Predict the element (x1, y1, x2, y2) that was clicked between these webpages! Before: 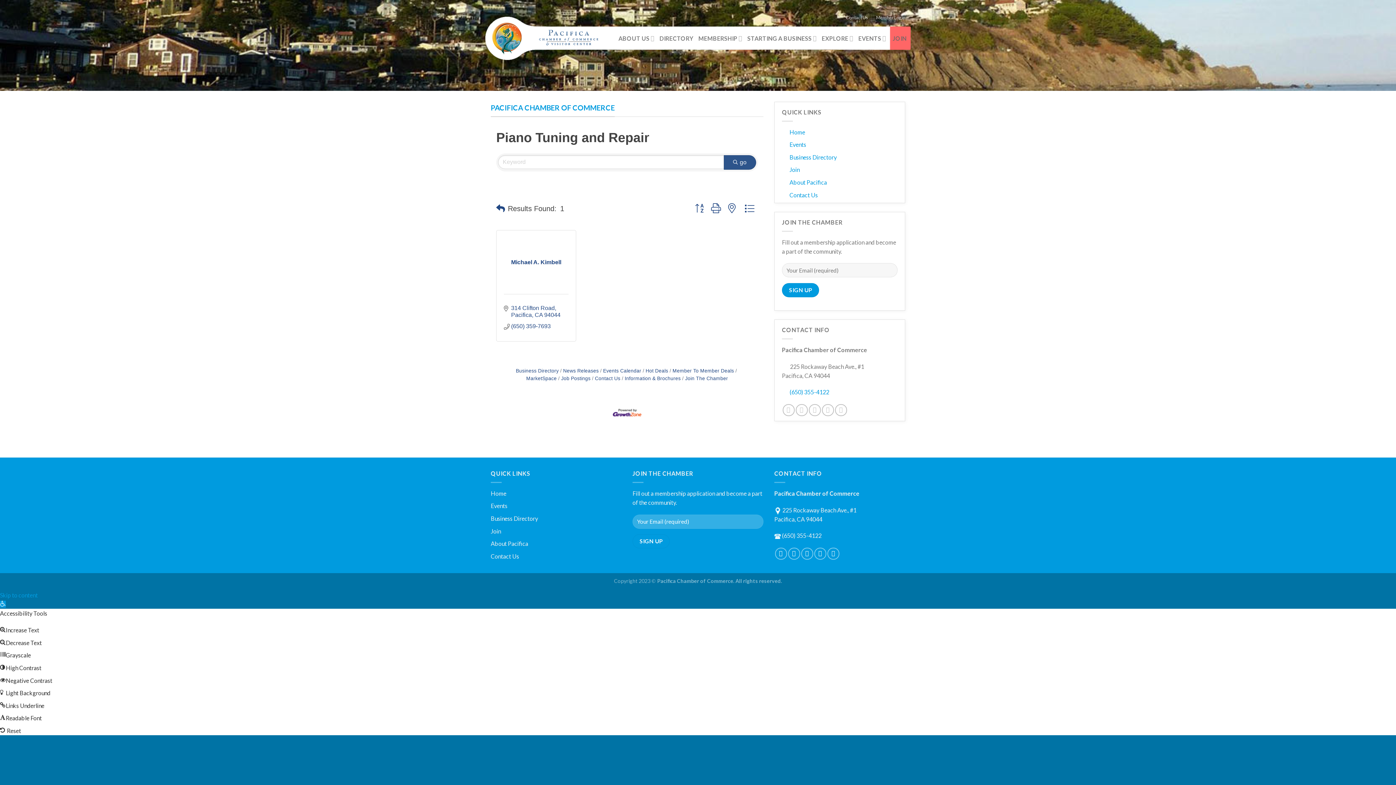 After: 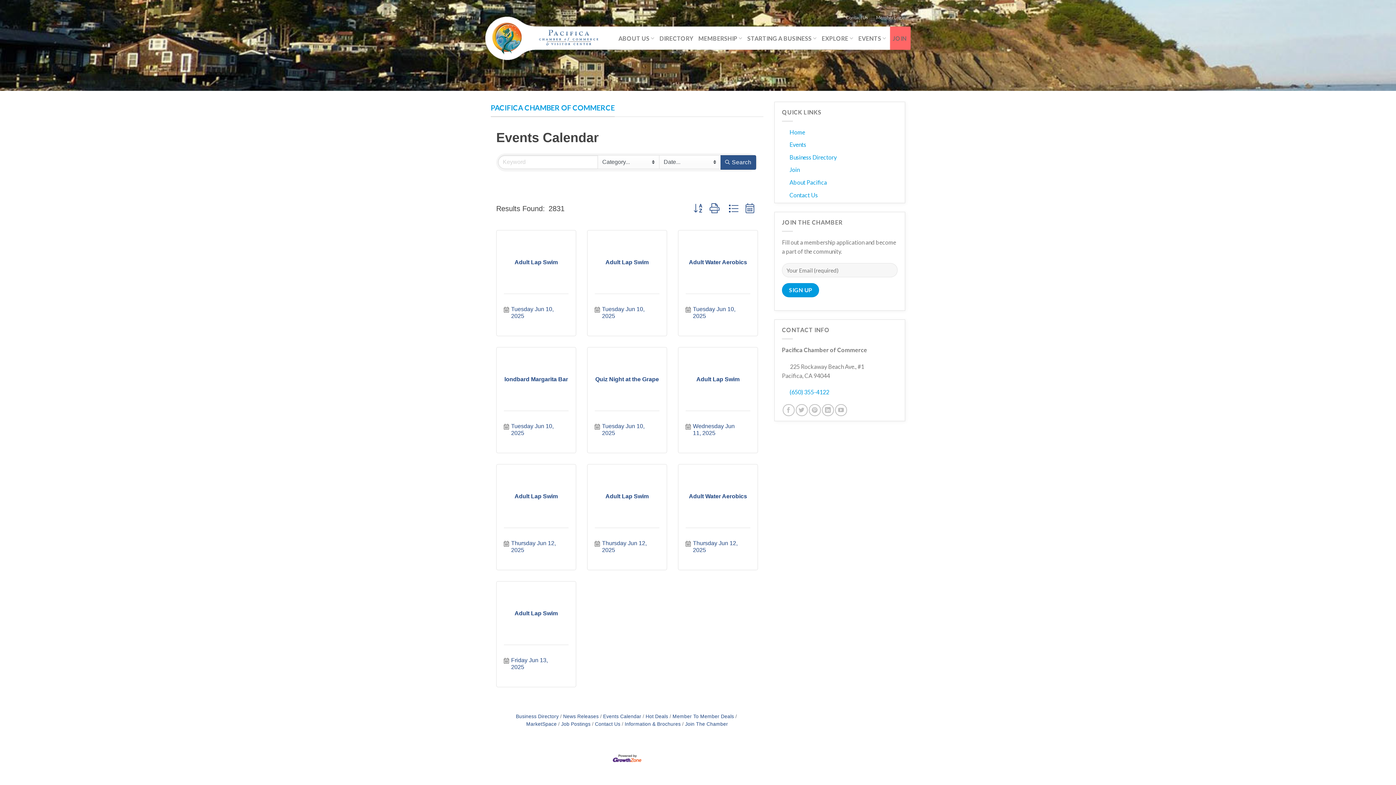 Action: label: Events bbox: (789, 141, 806, 148)